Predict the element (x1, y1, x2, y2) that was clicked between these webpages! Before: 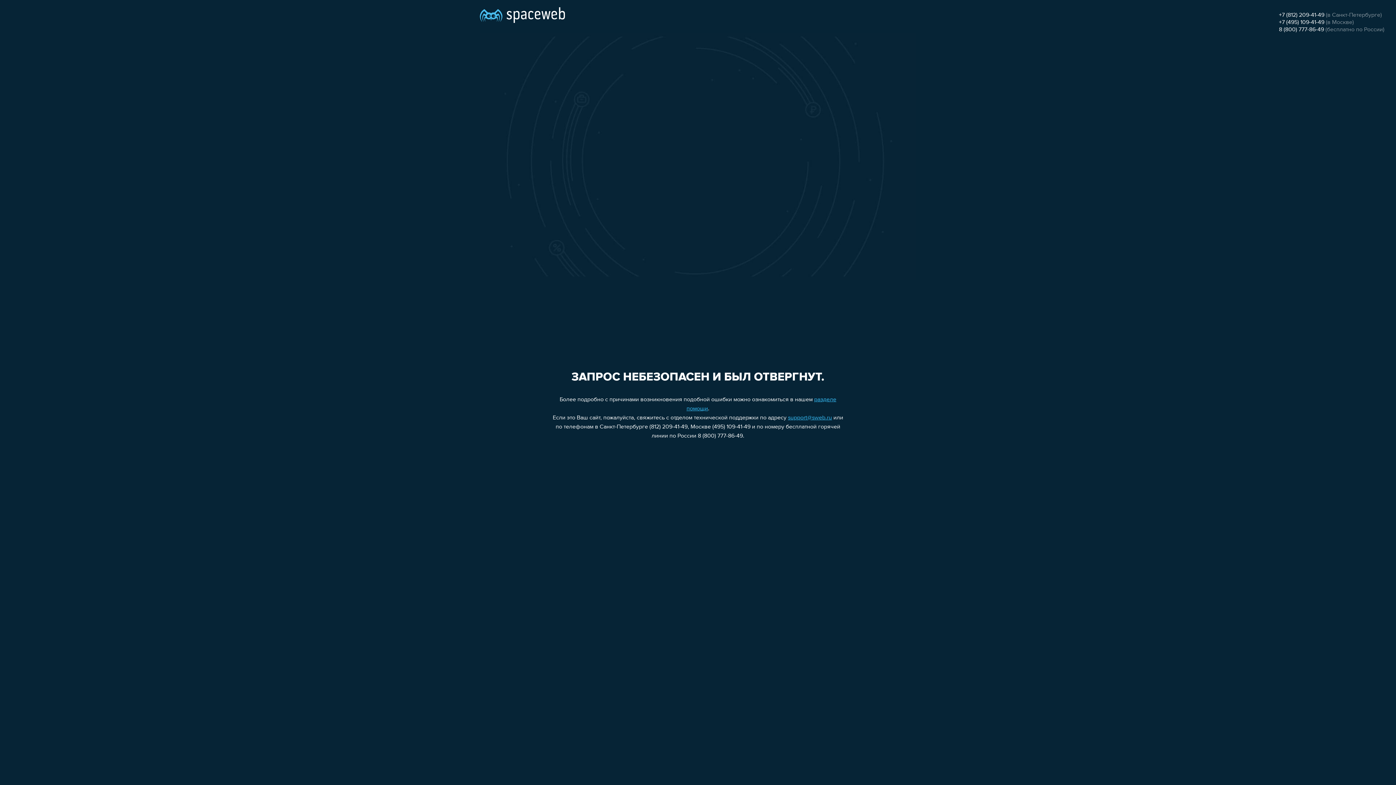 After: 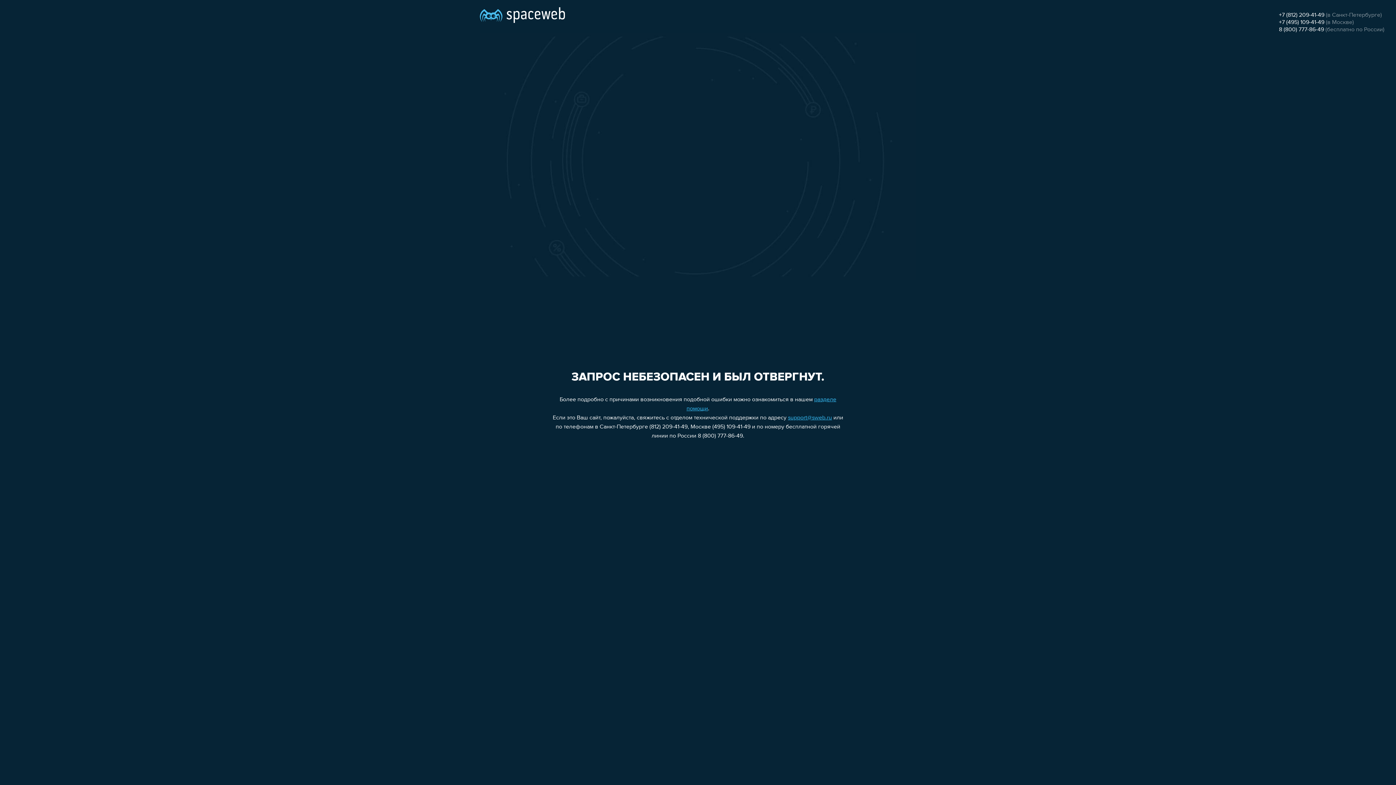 Action: label: support@sweb.ru bbox: (788, 415, 832, 421)